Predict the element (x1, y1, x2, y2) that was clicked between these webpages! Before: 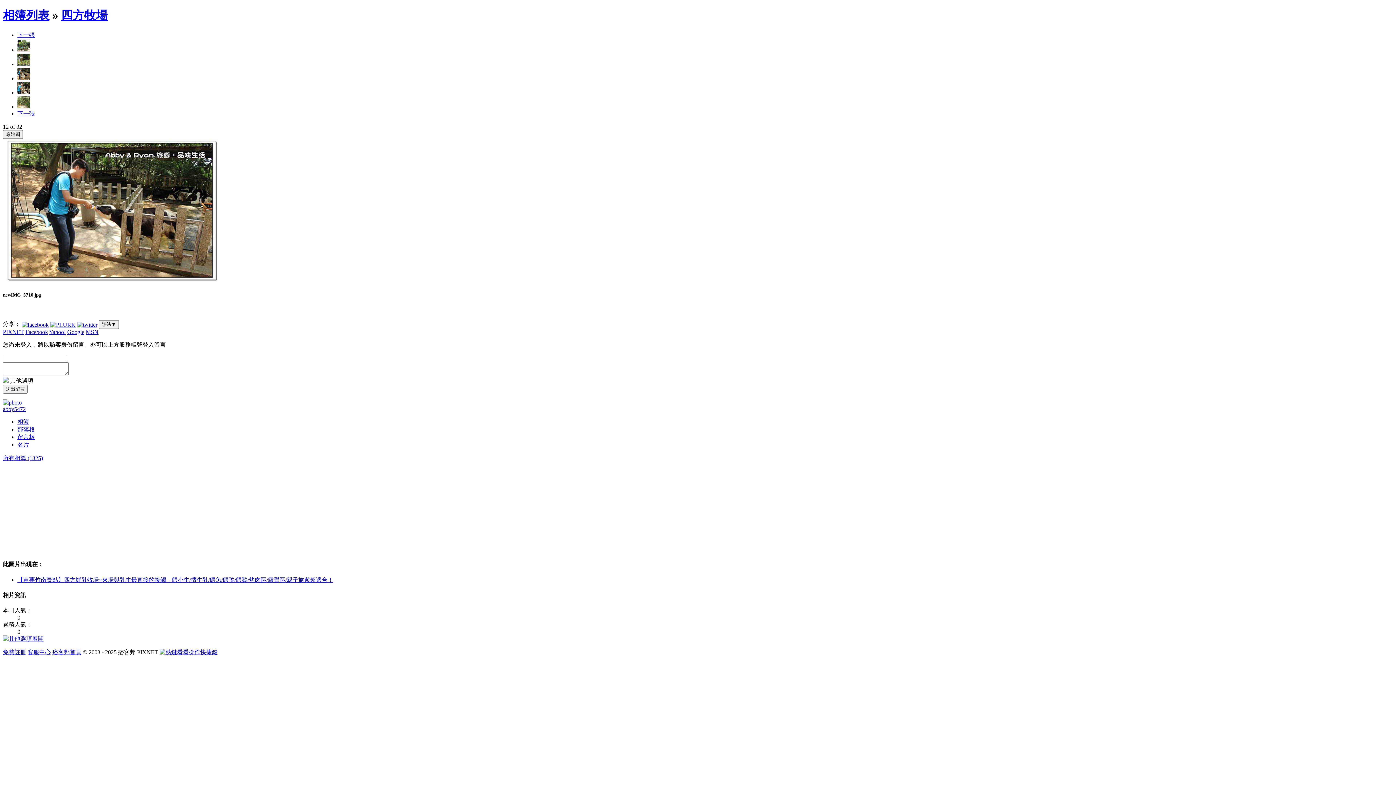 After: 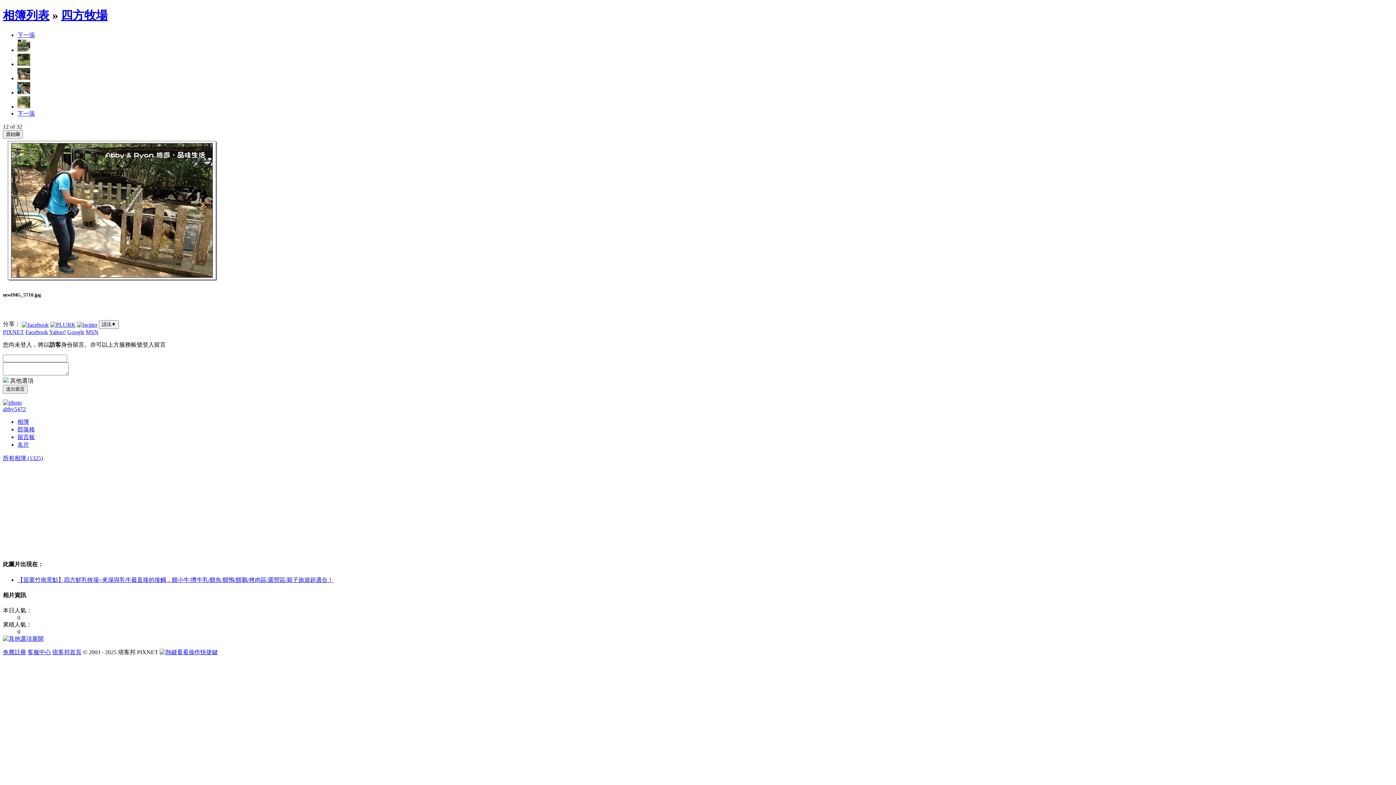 Action: bbox: (17, 577, 333, 583) label: 【苗栗竹南景點】四方鮮乳牧場~來場與乳牛最直接的接觸．餵小牛/擠牛乳/餵魚/餵鴨/餵鵝/烤肉區/露營區/親子旅遊超適合！